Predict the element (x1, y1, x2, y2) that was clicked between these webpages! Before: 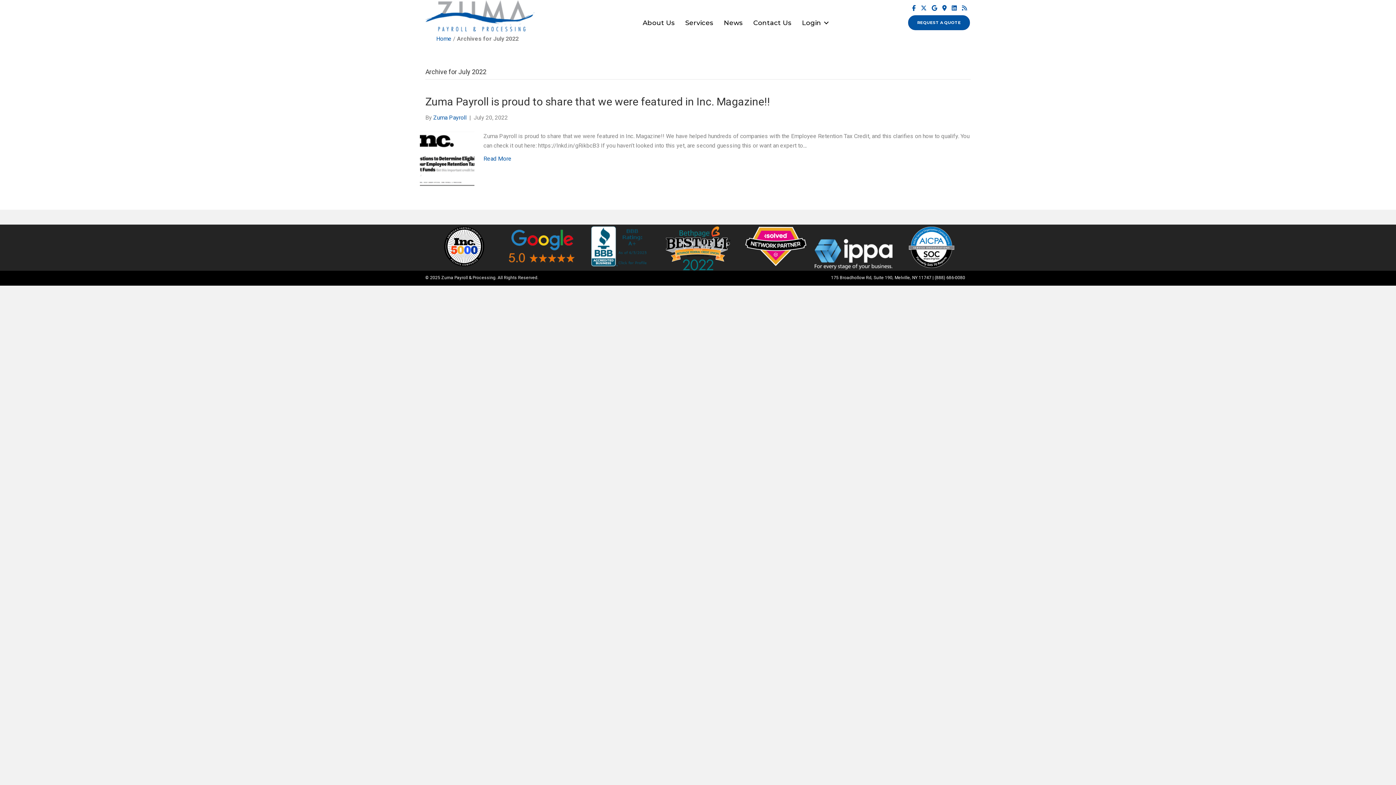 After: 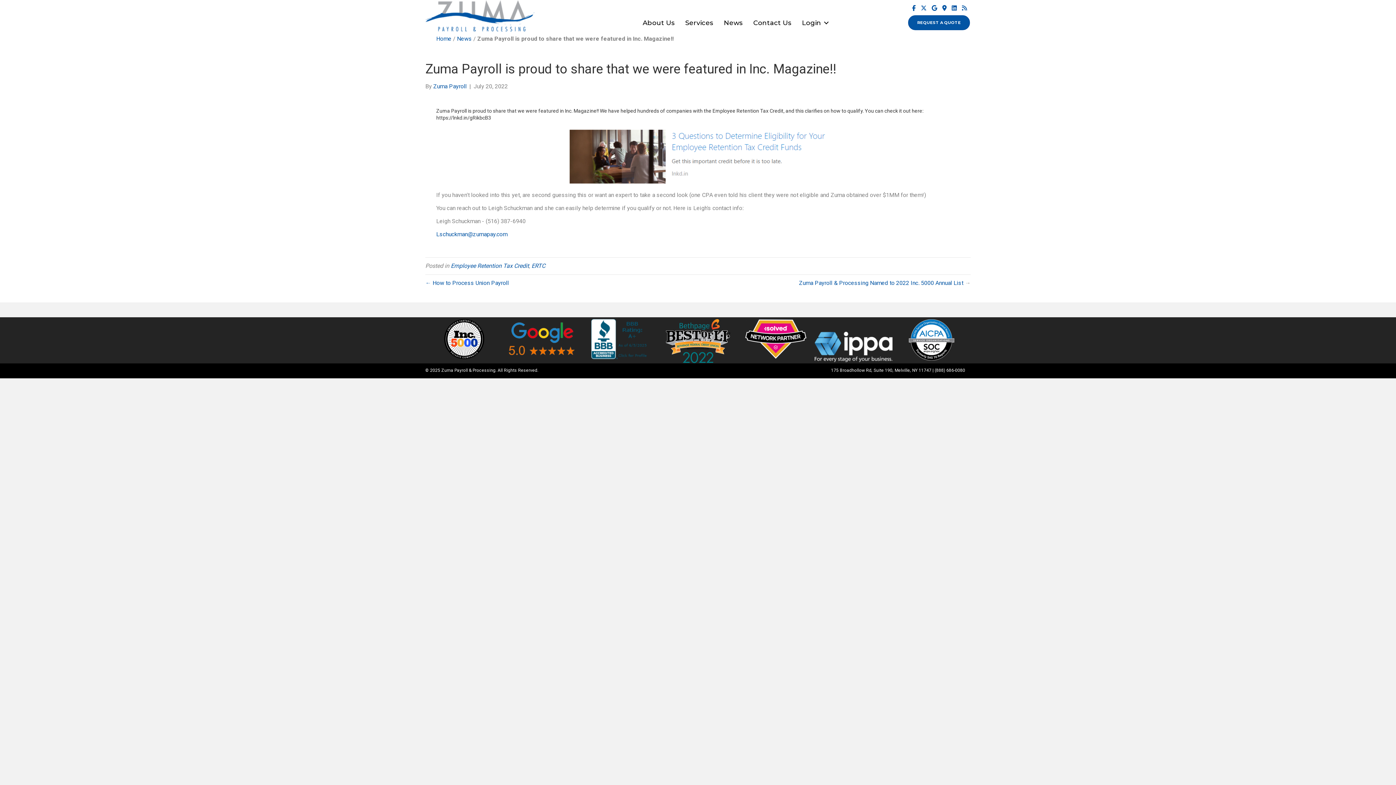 Action: label: Zuma Payroll is proud to share that we were featured in Inc. Magazine!! bbox: (425, 95, 770, 108)